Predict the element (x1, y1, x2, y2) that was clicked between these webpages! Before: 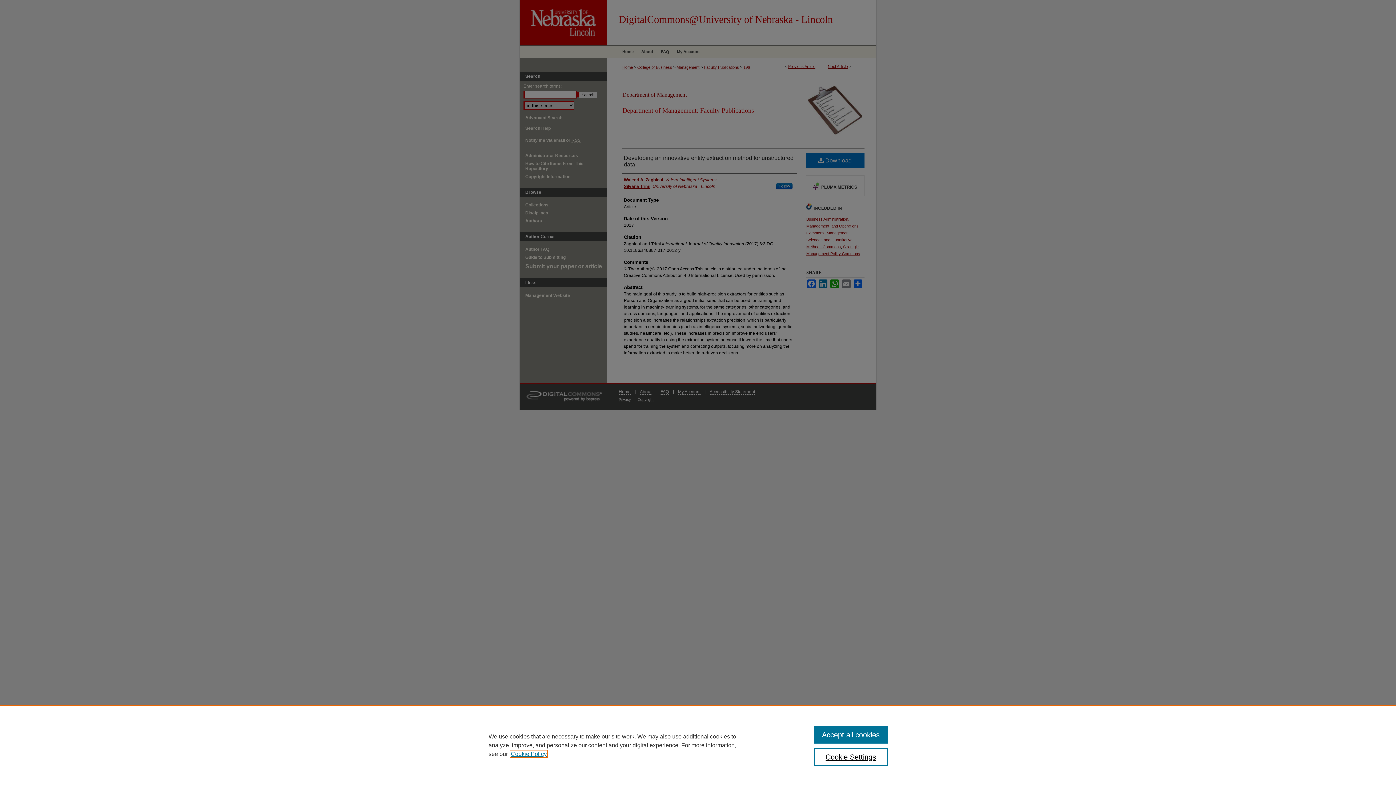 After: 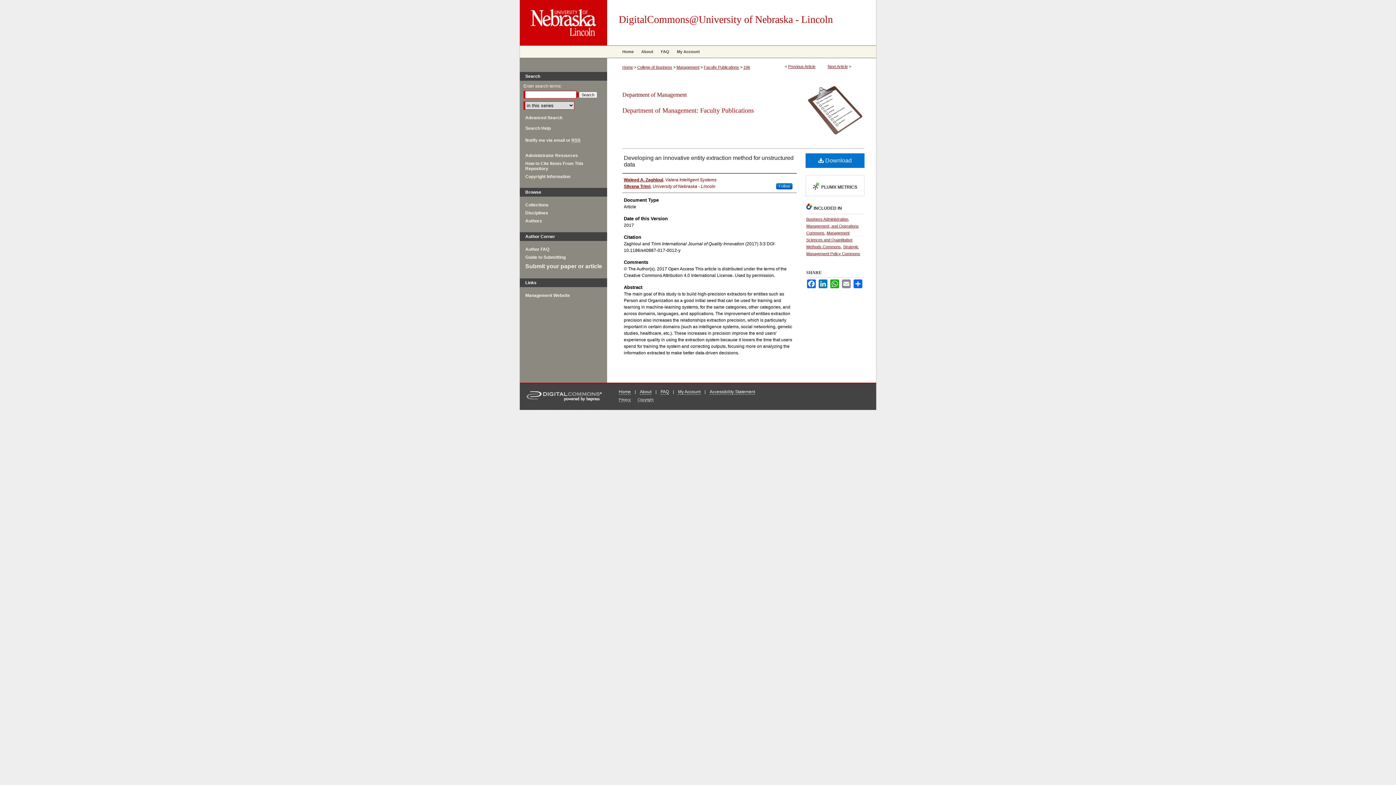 Action: bbox: (814, 726, 887, 744) label: Accept all cookies